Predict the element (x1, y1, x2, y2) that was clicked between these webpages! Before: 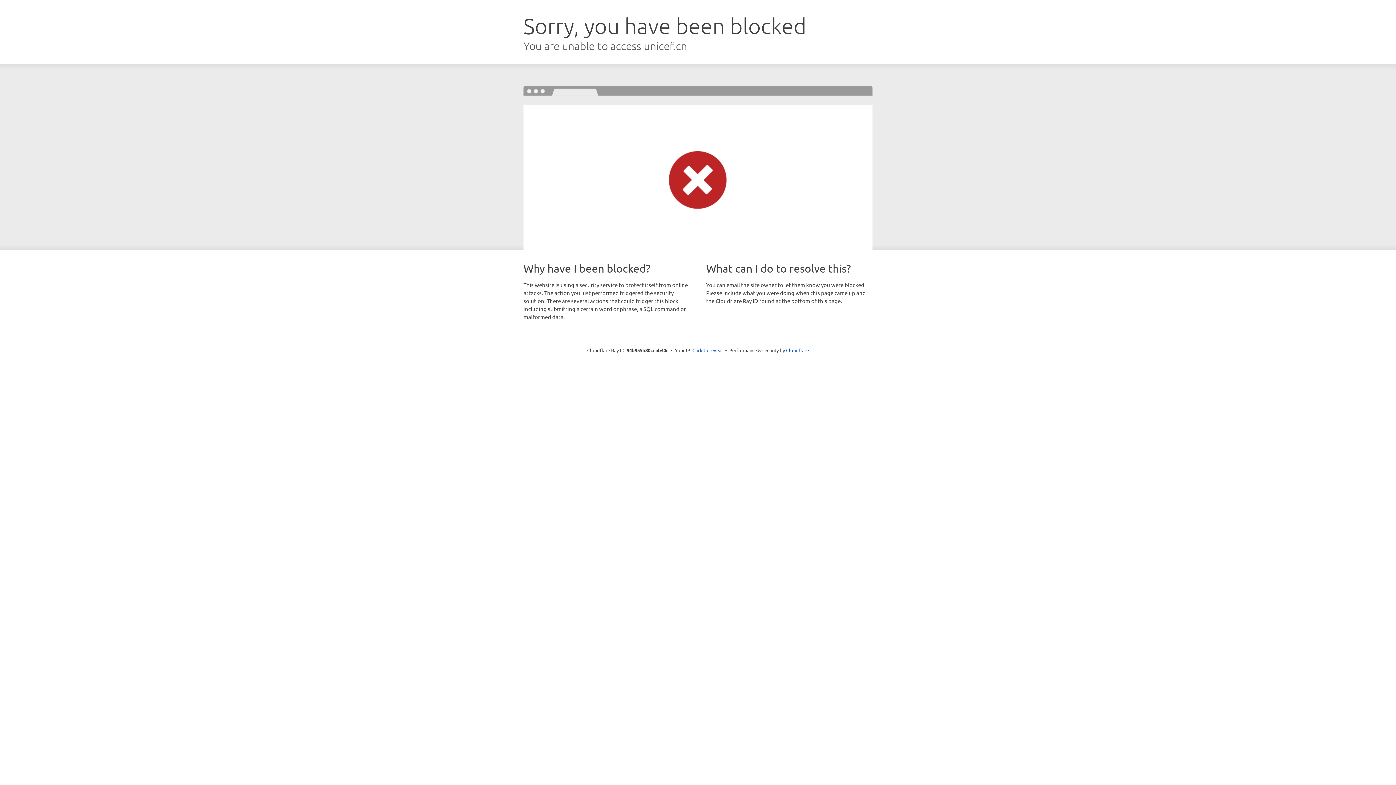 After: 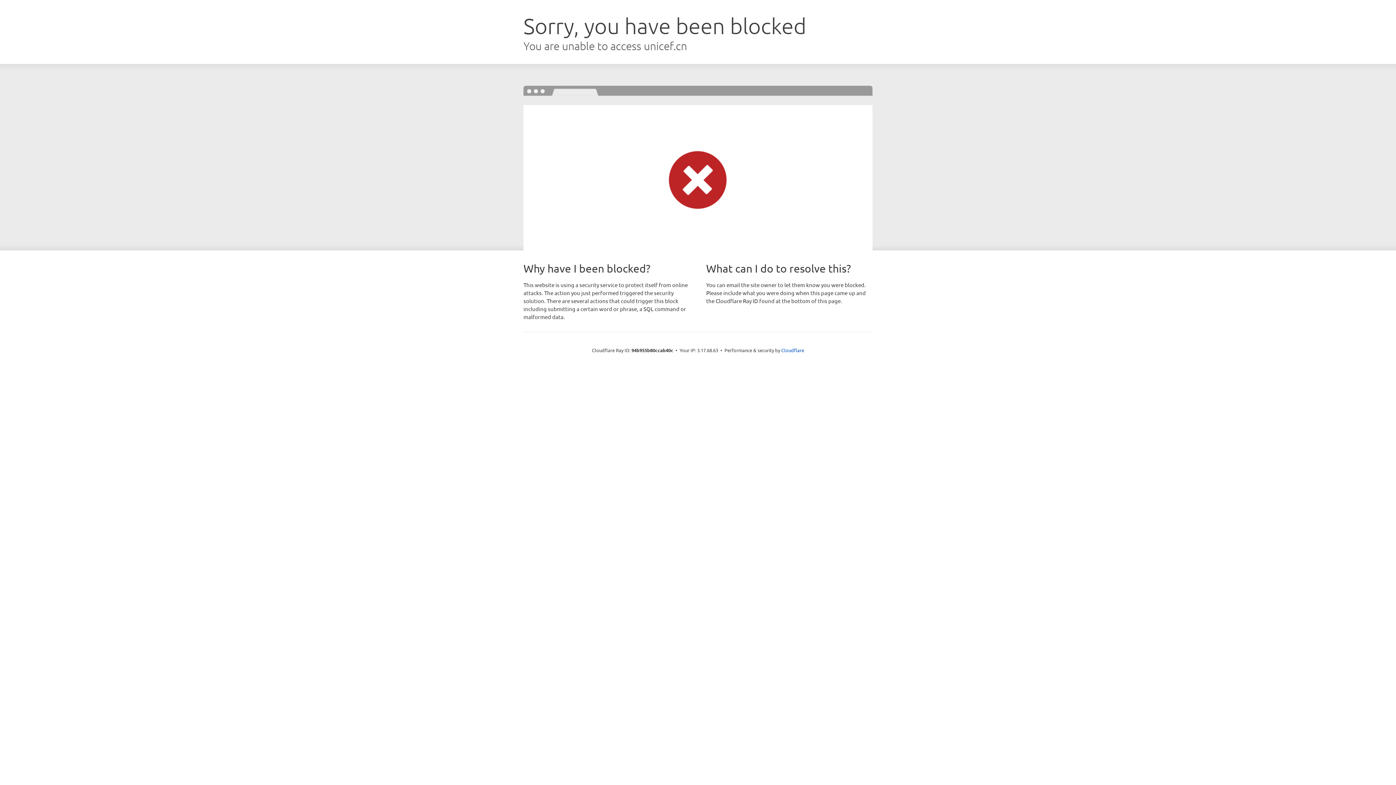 Action: bbox: (692, 346, 723, 353) label: Click to reveal